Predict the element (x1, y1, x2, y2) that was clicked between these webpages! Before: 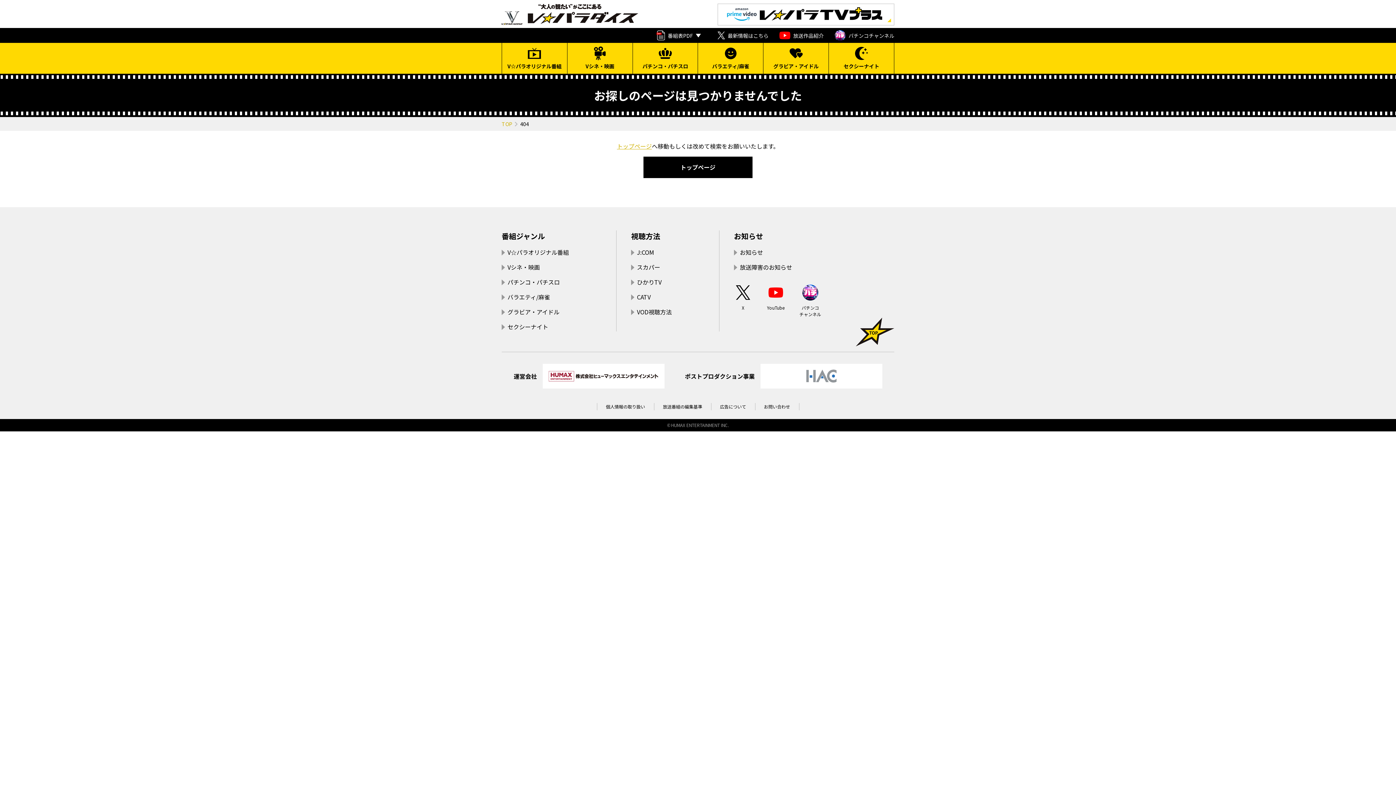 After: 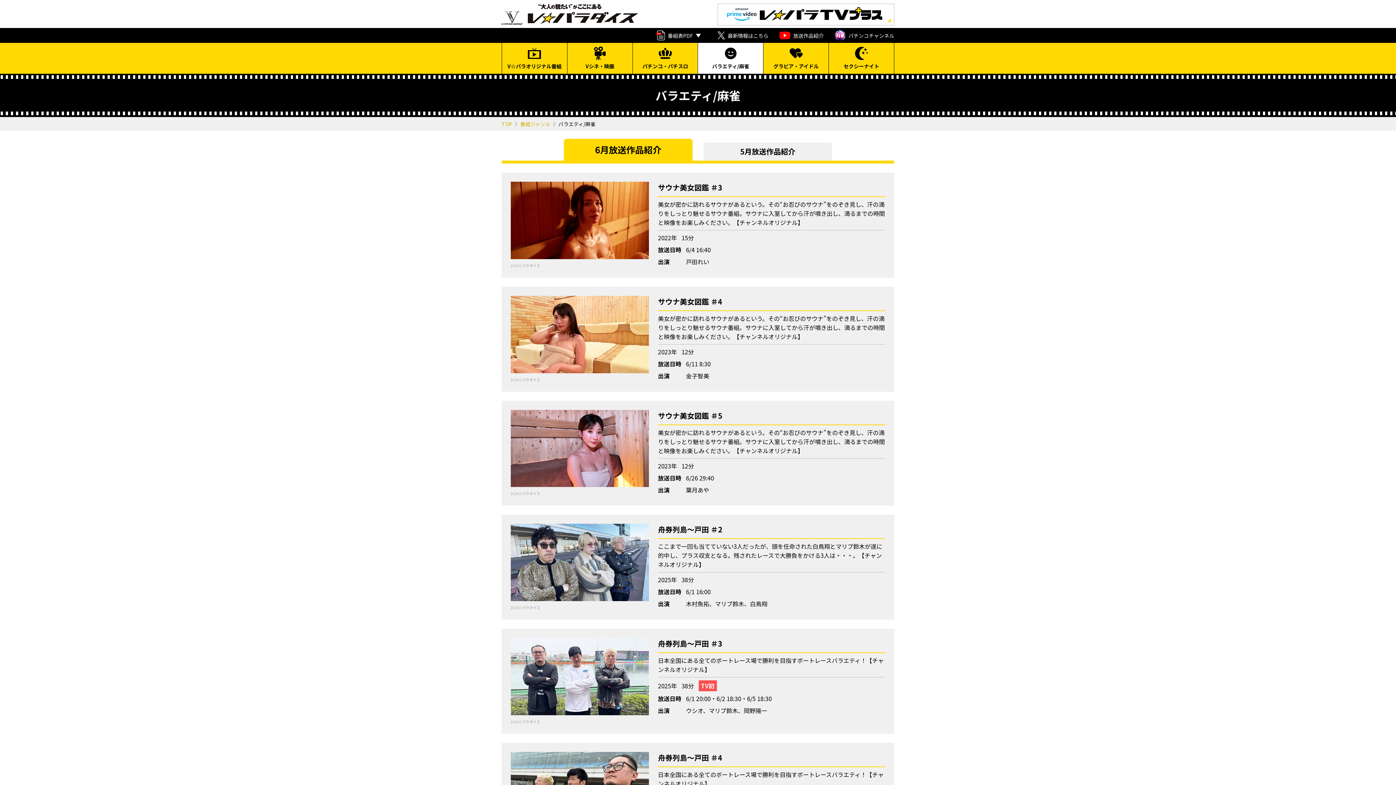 Action: bbox: (698, 42, 763, 73) label: バラエティ/麻雀